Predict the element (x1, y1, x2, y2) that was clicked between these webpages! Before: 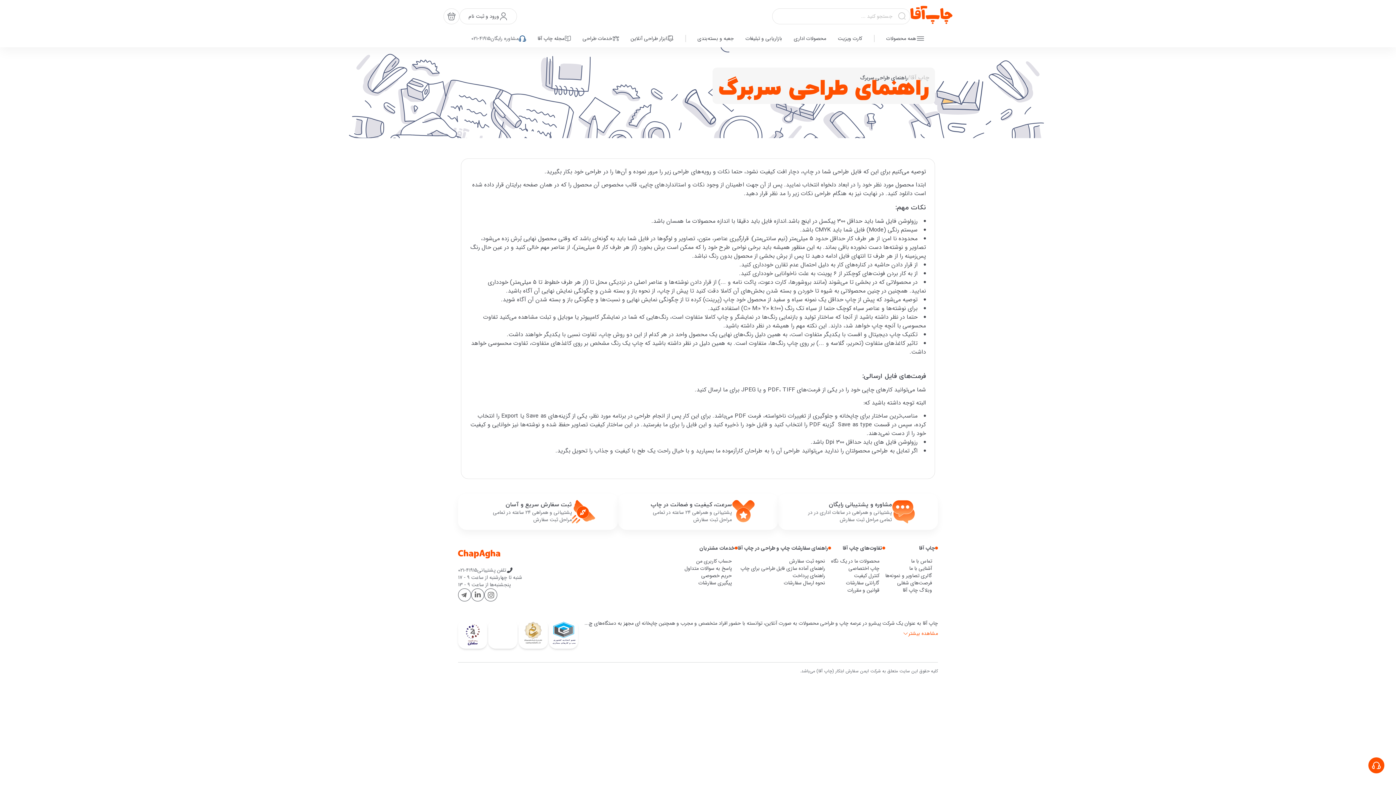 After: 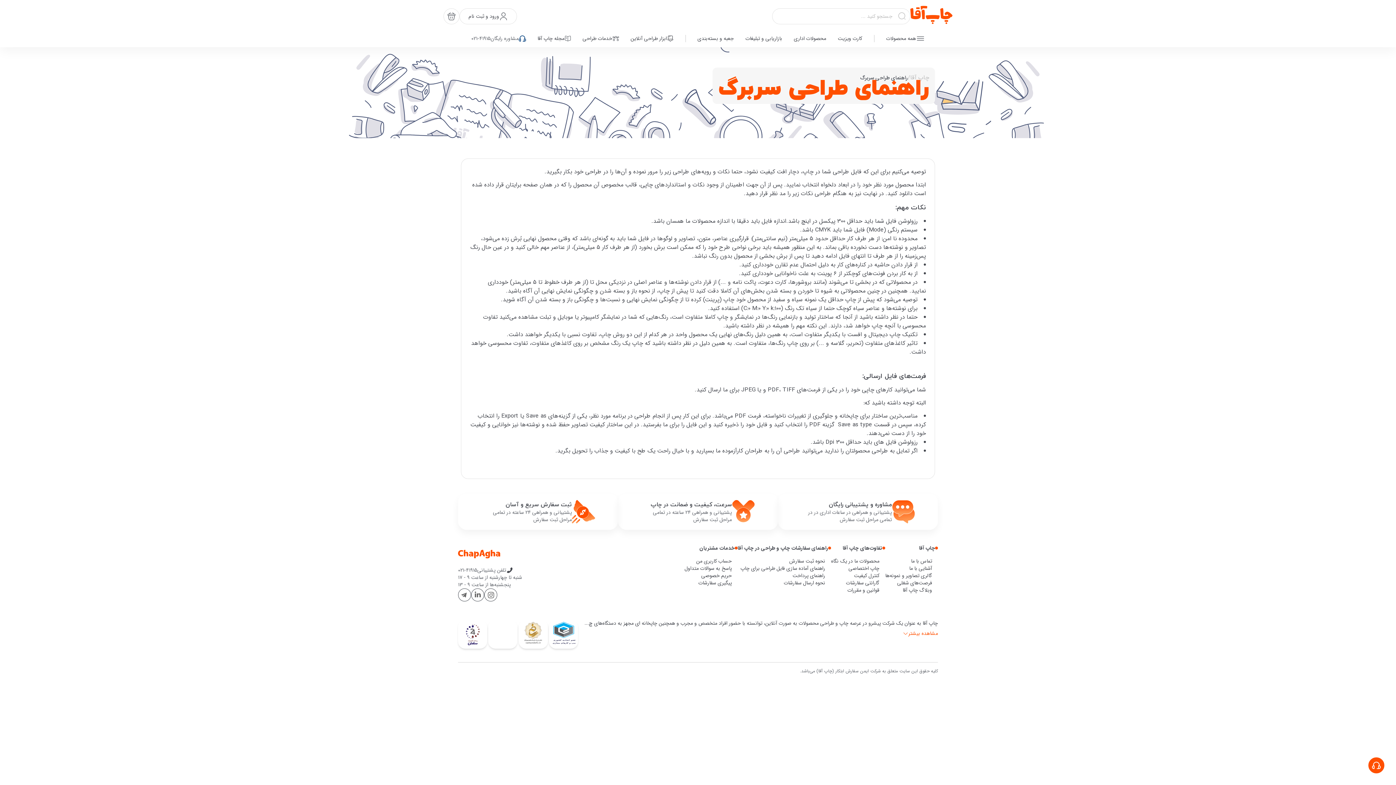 Action: label: go to instagram bbox: (484, 588, 497, 601)